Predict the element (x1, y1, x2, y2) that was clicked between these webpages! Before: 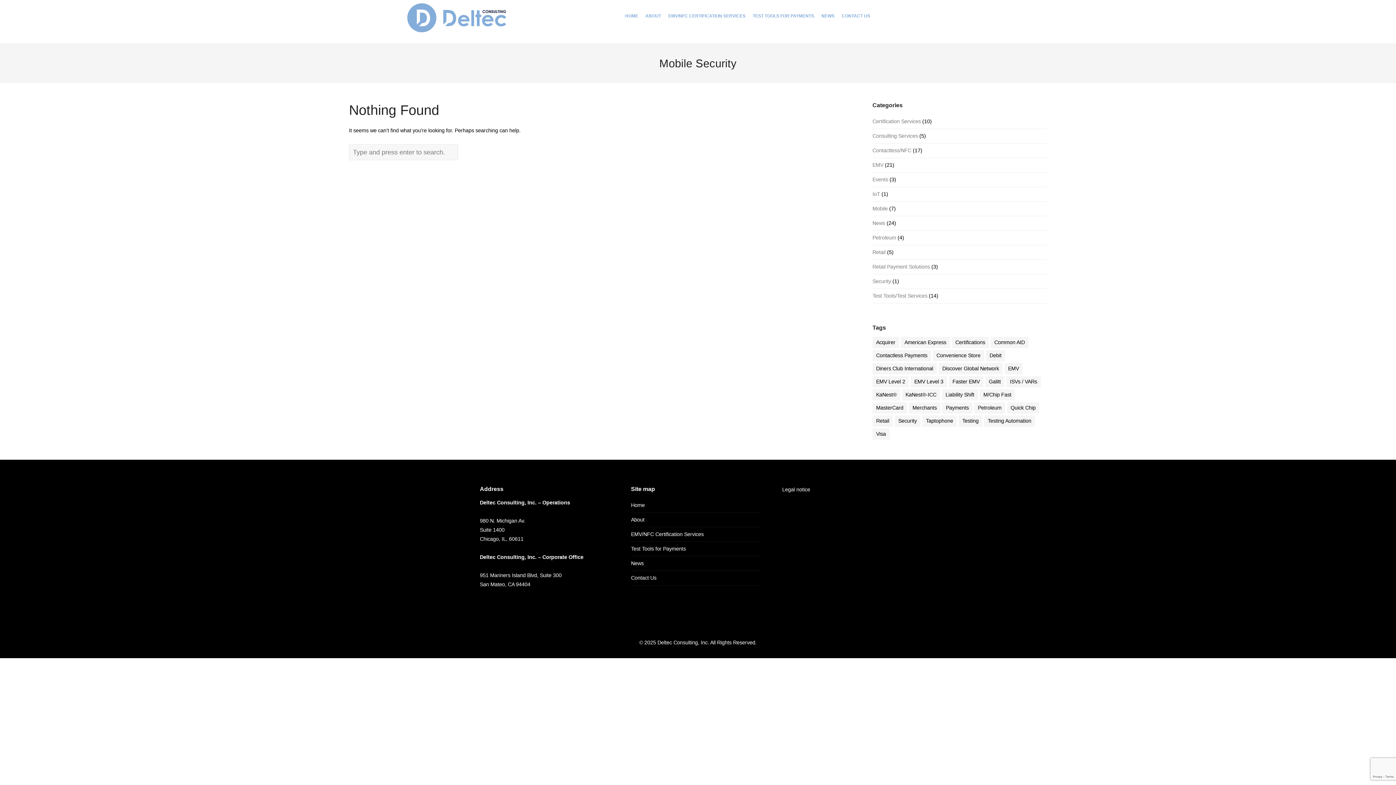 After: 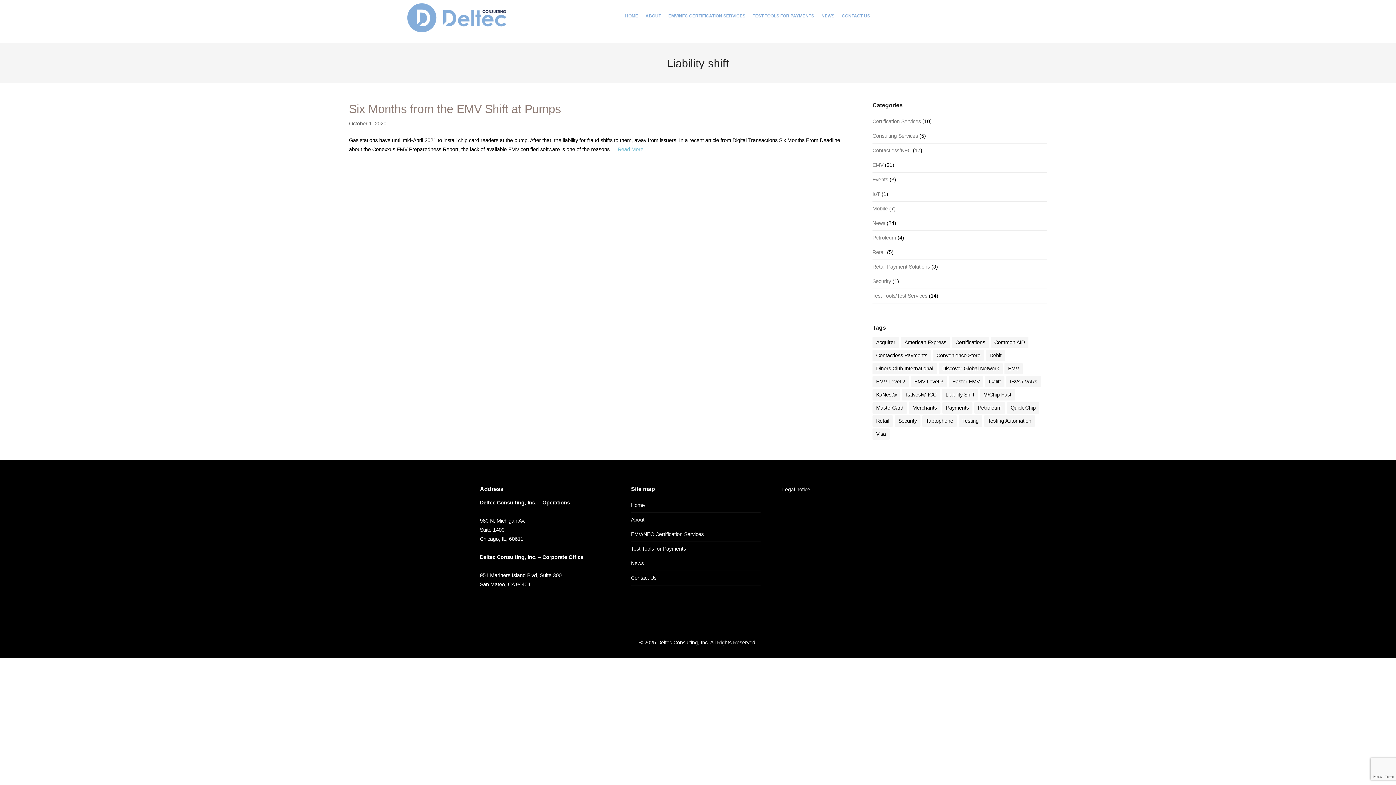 Action: label: Liability shift (1 item) bbox: (942, 389, 978, 400)